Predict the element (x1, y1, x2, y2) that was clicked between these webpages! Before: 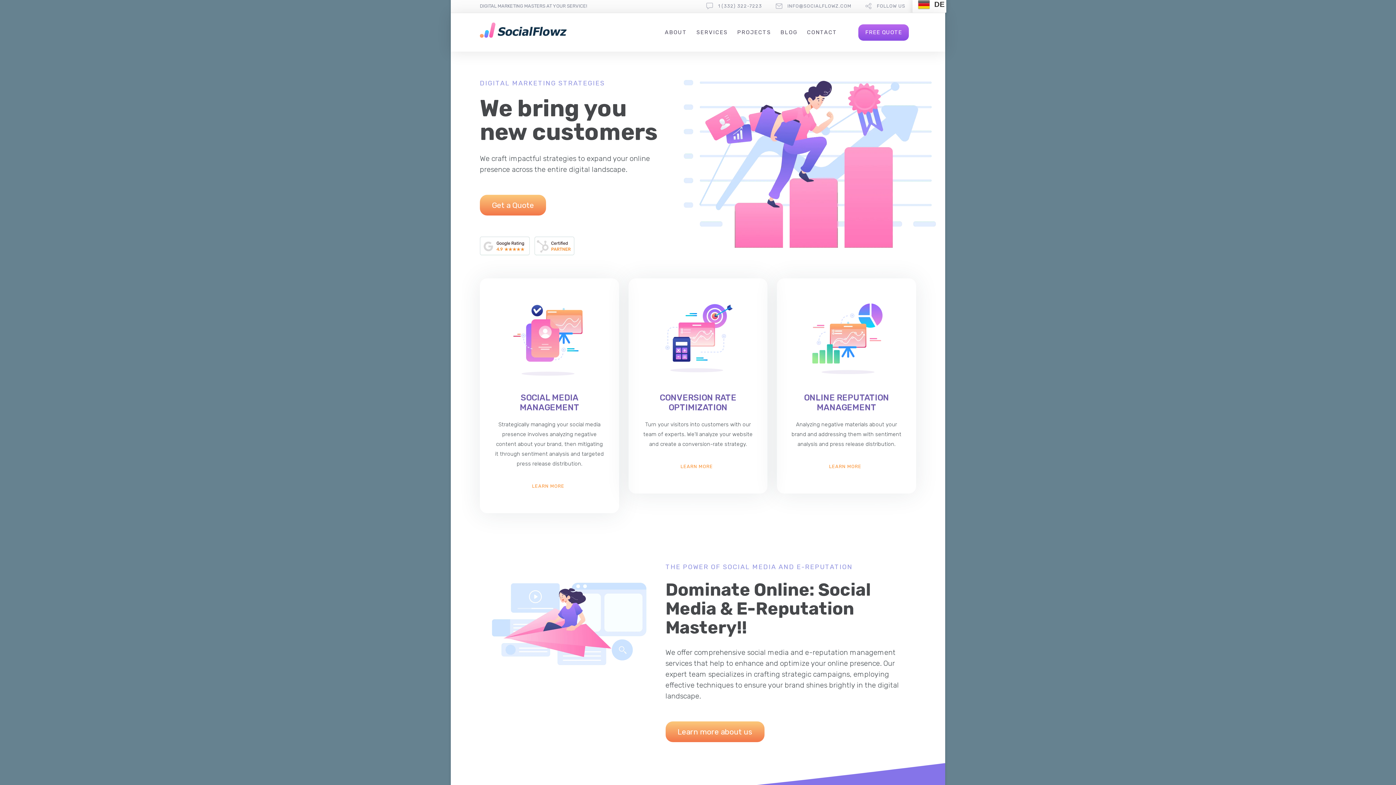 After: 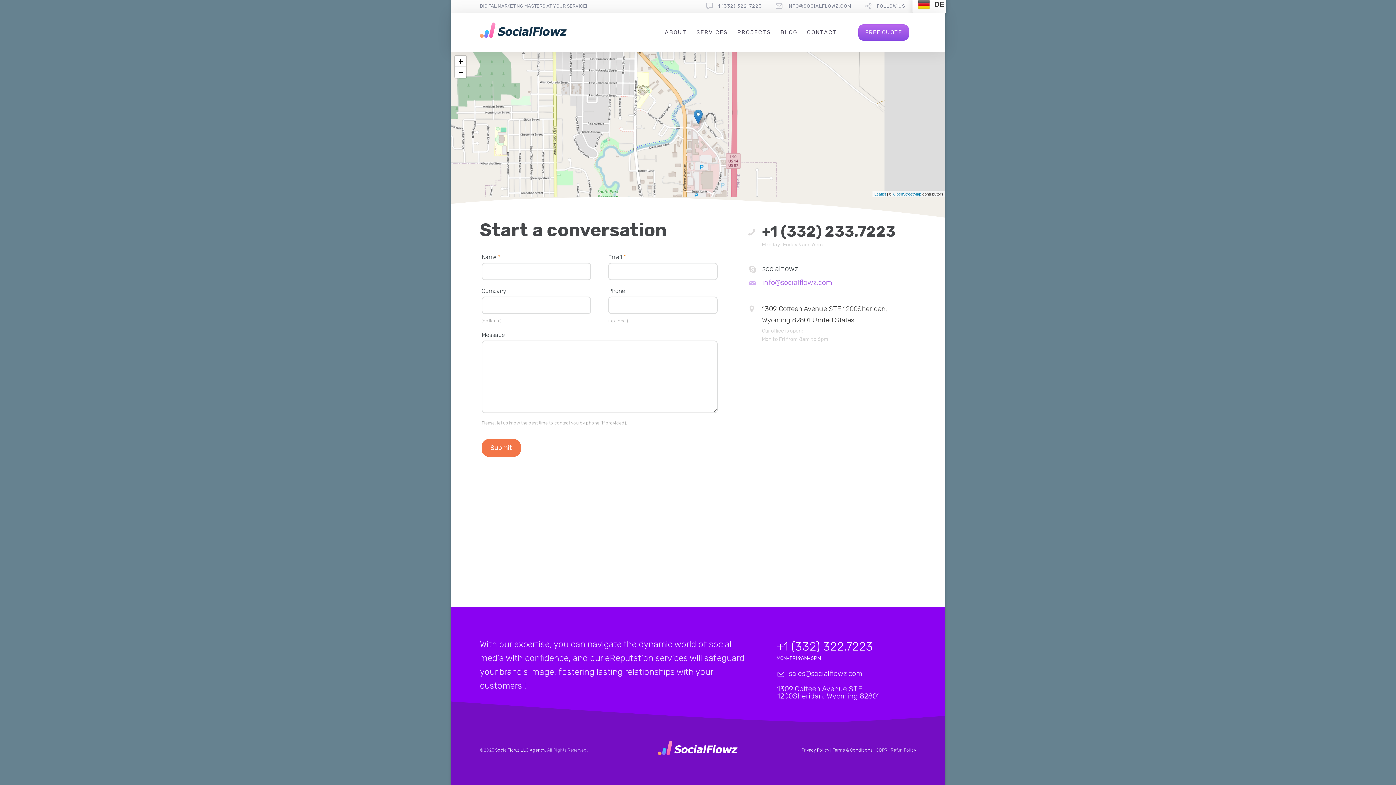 Action: bbox: (807, 29, 837, 35) label: CONTACT